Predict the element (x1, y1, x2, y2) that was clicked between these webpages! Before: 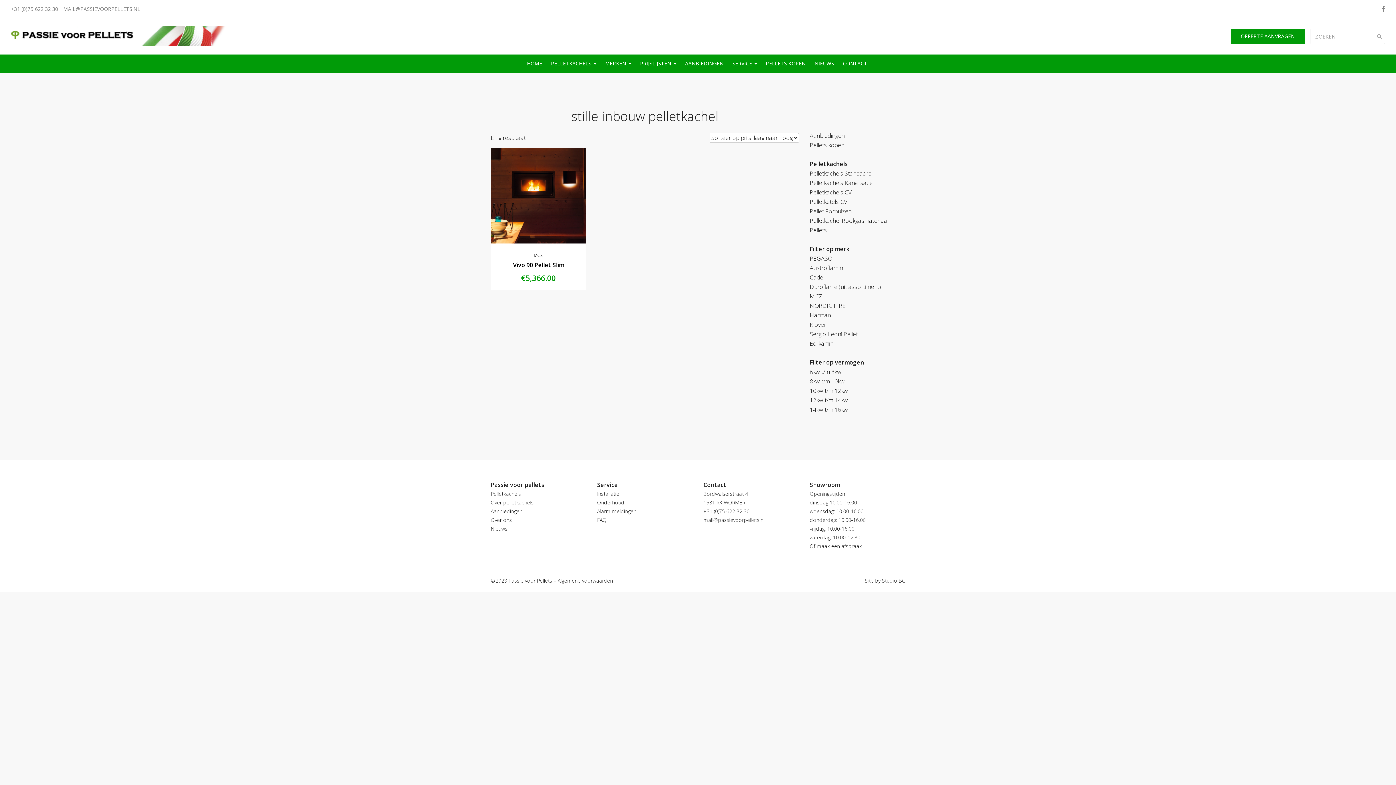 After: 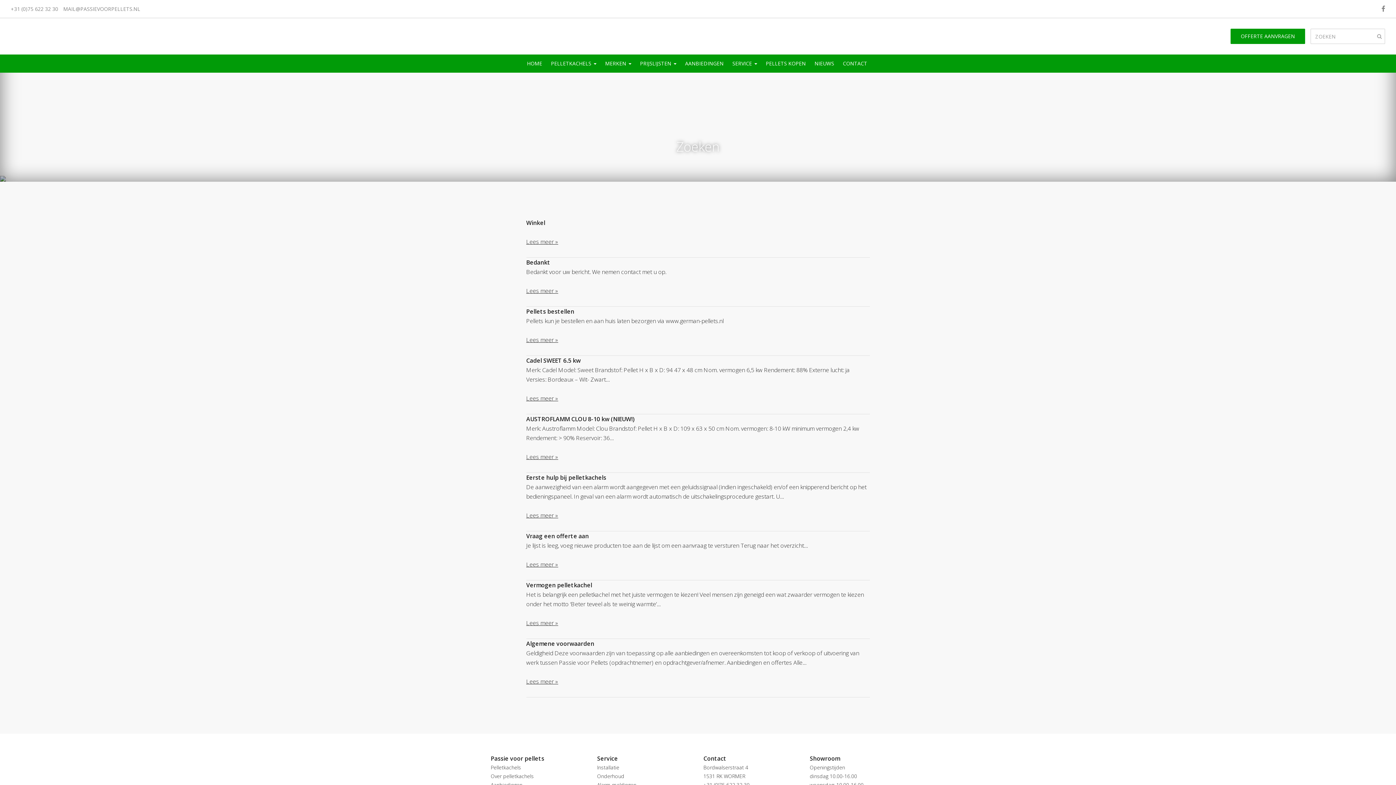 Action: bbox: (1374, 28, 1385, 44)